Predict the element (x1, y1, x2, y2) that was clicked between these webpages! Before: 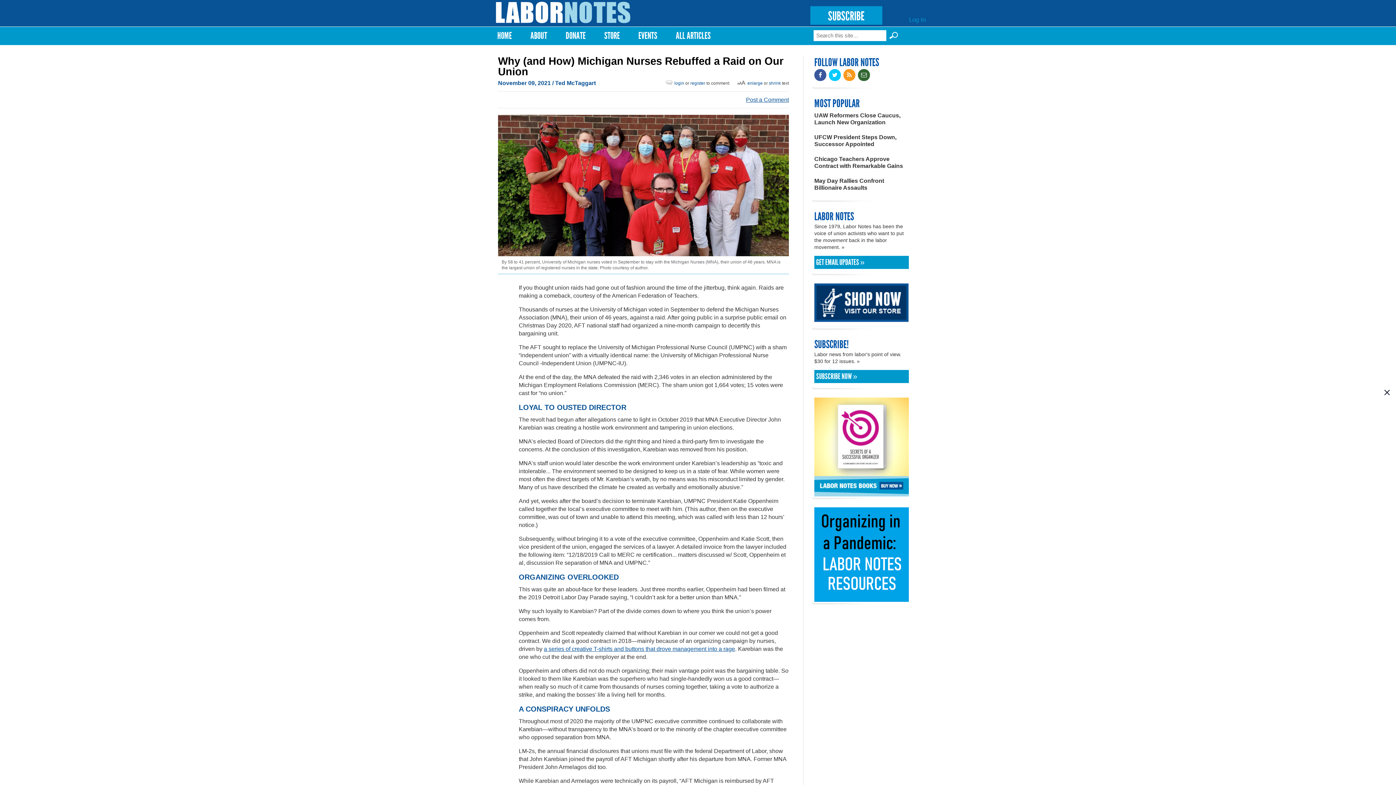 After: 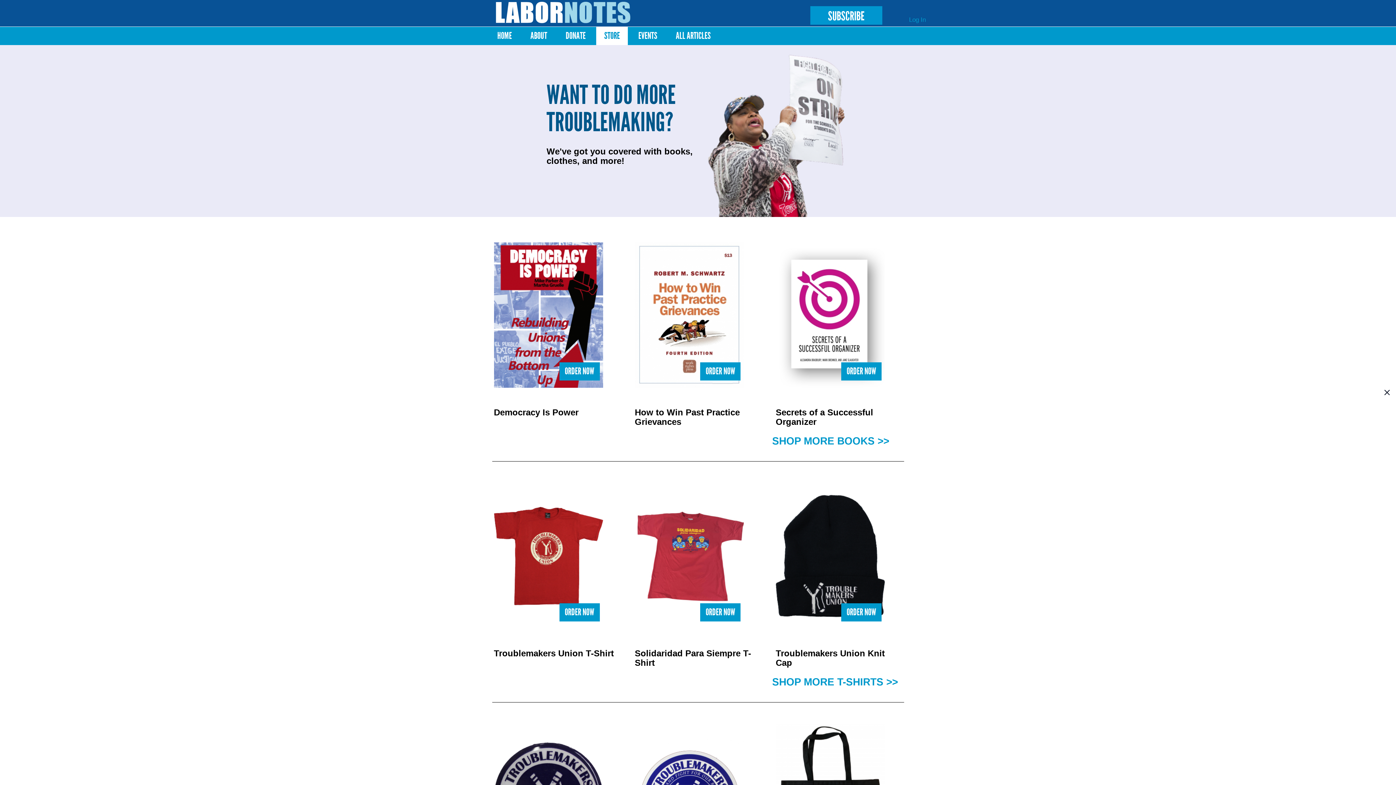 Action: bbox: (814, 315, 909, 321)